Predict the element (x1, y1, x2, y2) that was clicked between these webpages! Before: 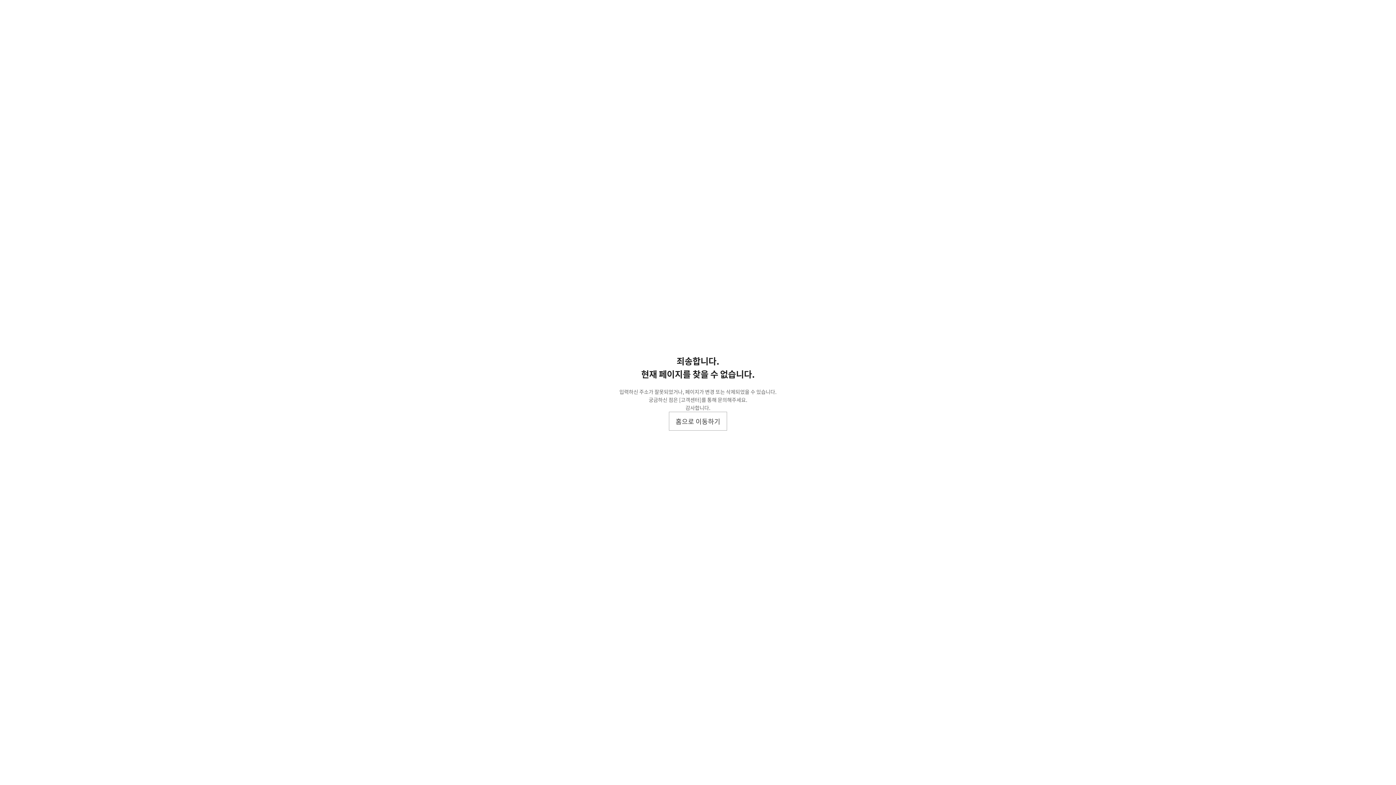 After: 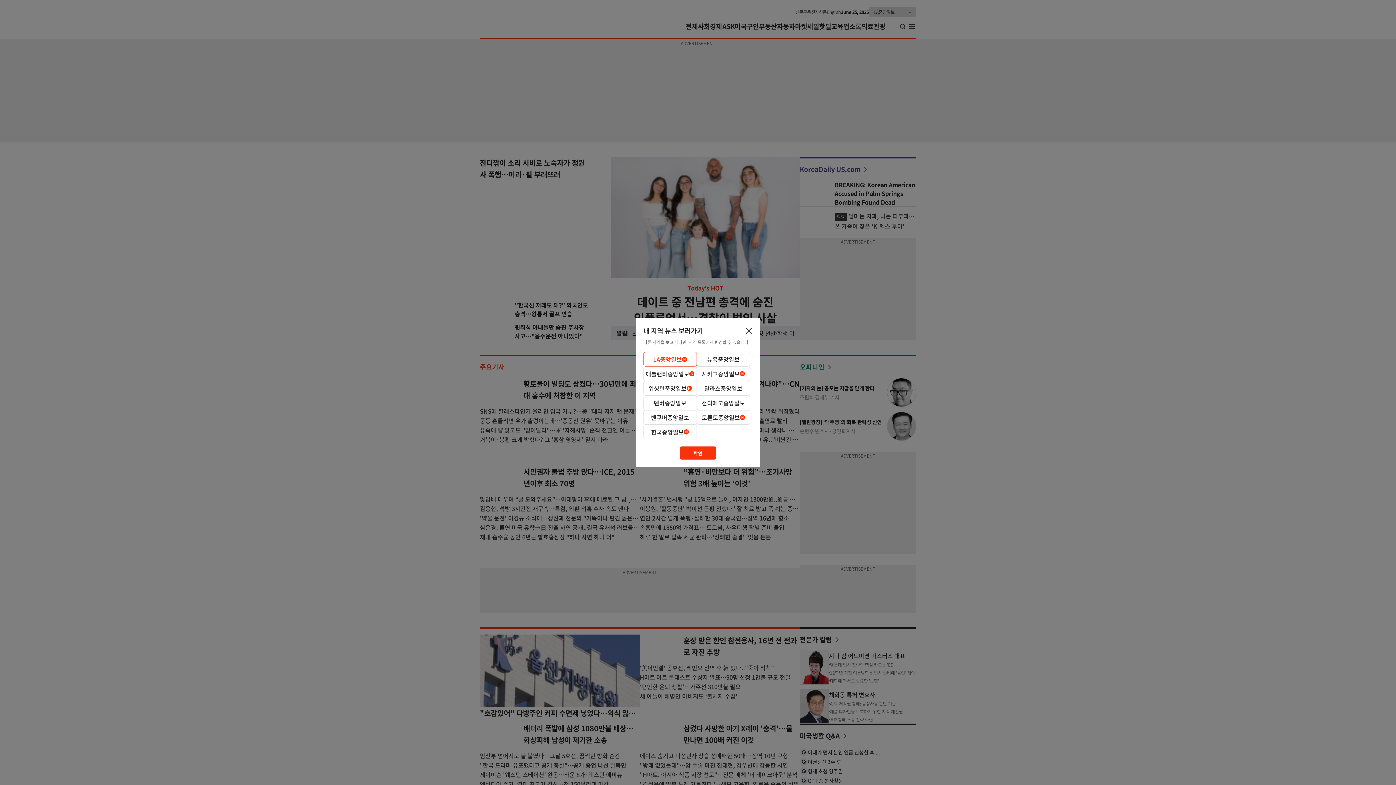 Action: bbox: (669, 412, 727, 430) label: 홈으로 이동하기